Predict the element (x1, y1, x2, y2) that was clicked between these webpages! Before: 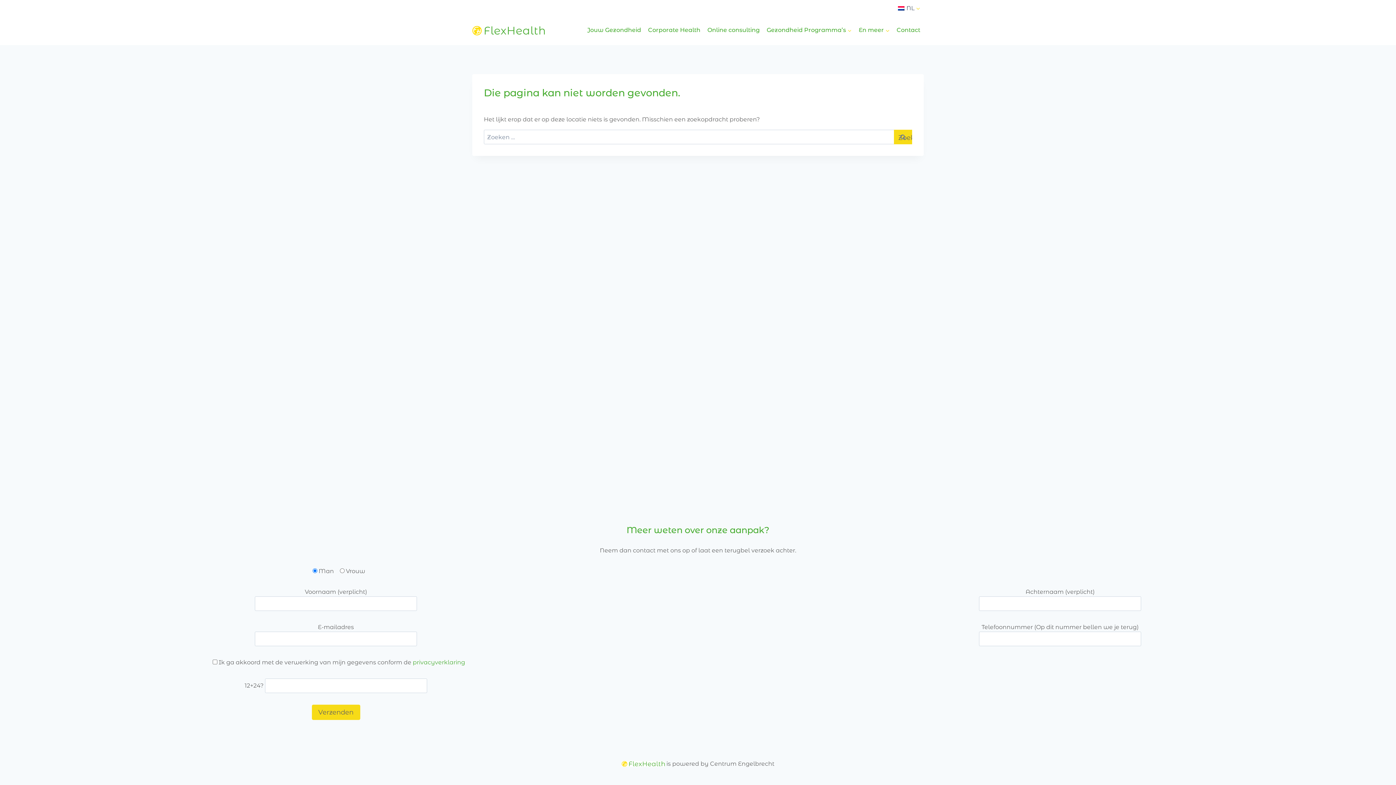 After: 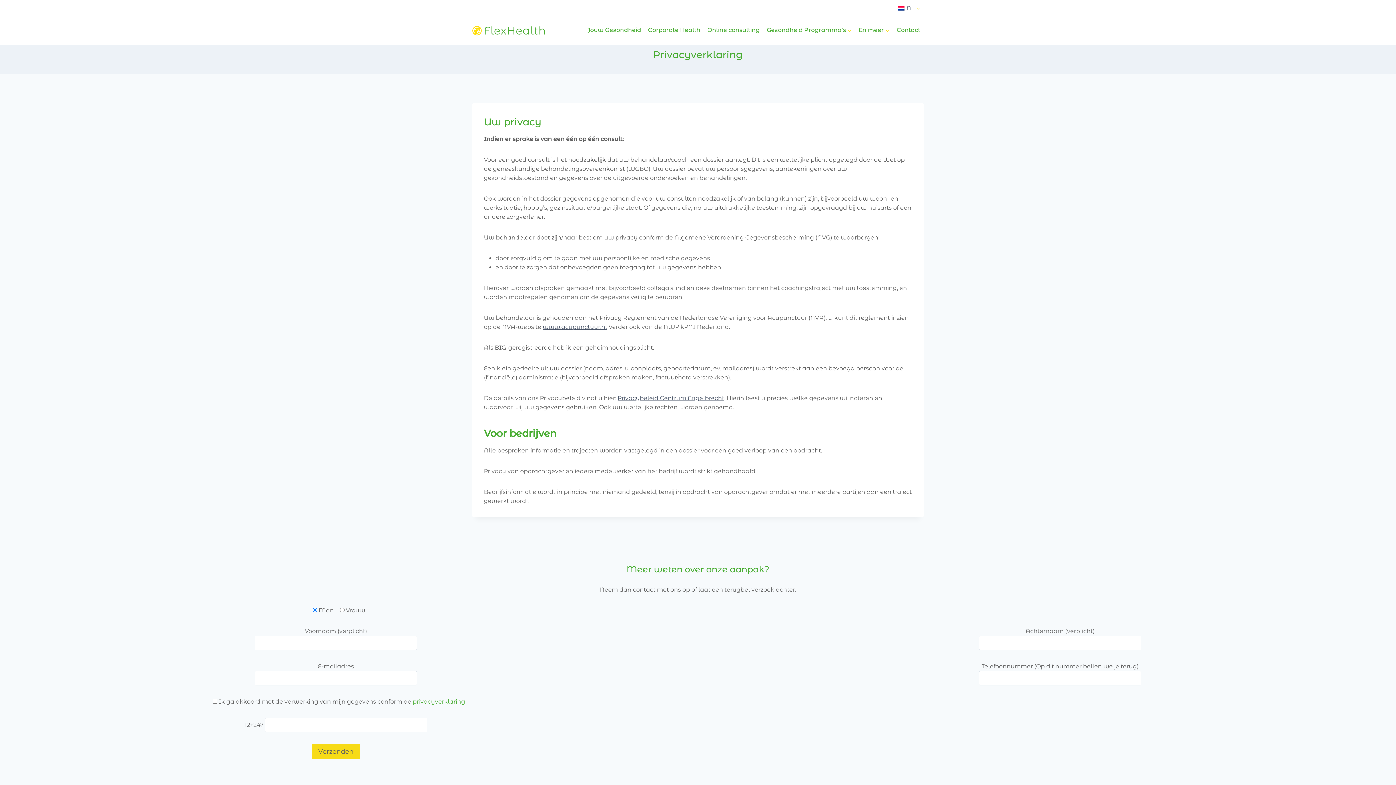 Action: label: privacyverklaring bbox: (412, 659, 465, 666)